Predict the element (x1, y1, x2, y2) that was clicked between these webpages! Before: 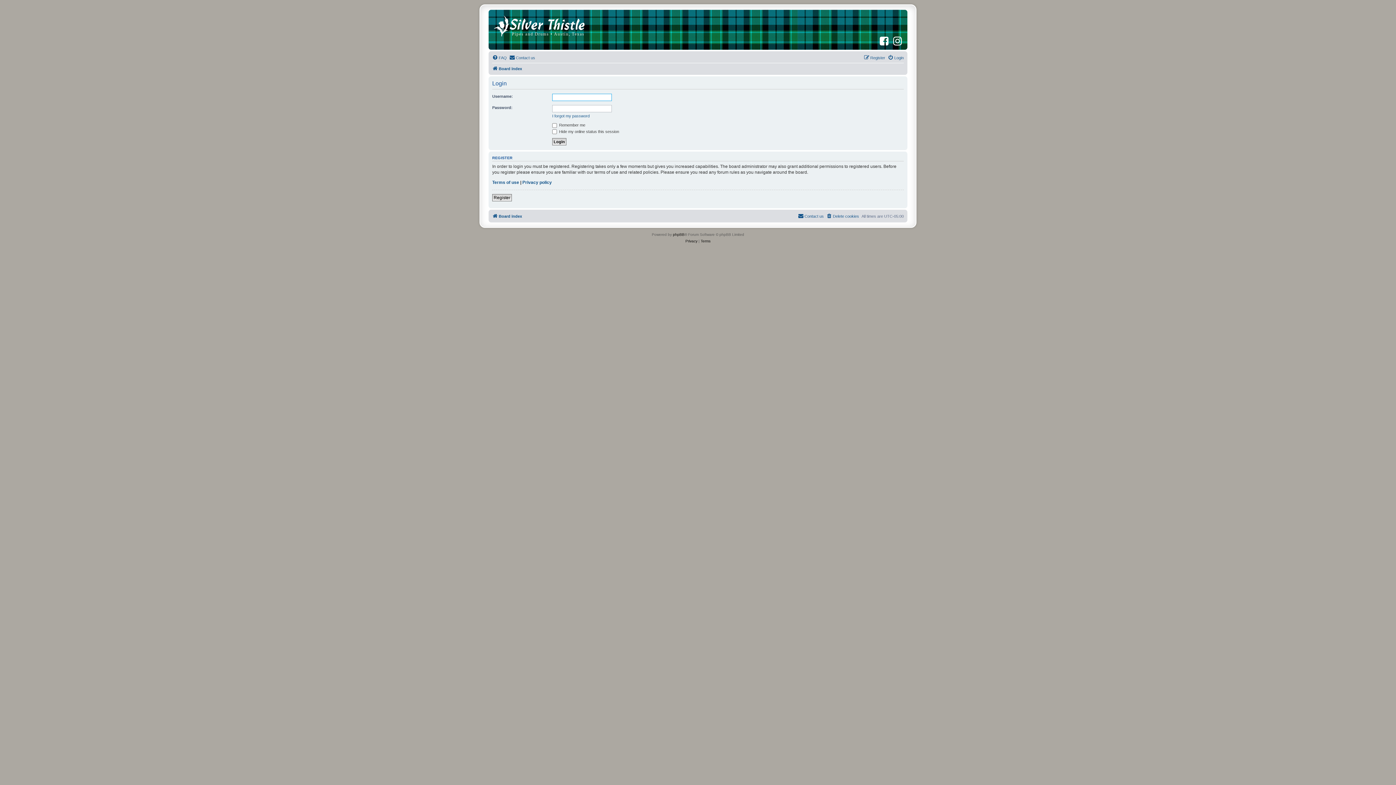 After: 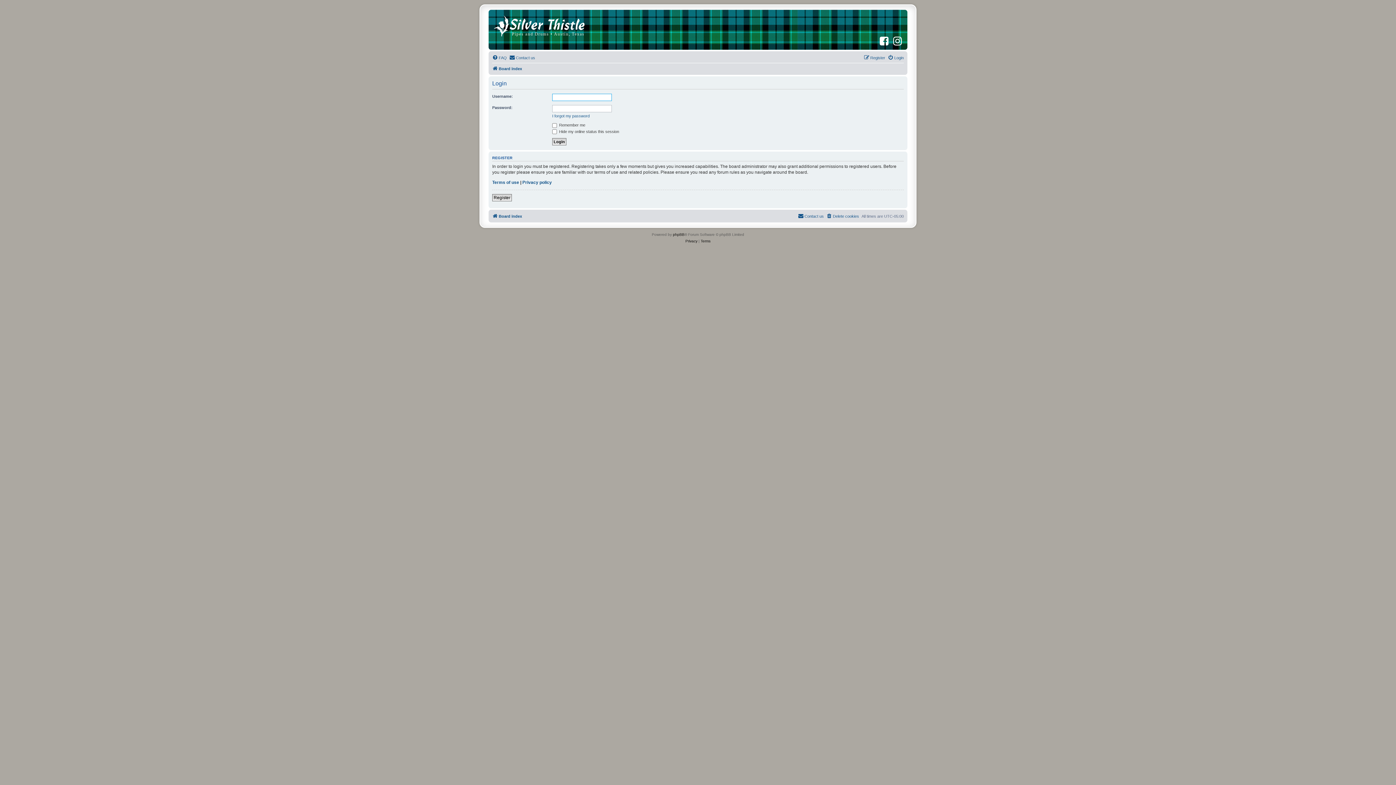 Action: label: Login bbox: (888, 53, 904, 62)